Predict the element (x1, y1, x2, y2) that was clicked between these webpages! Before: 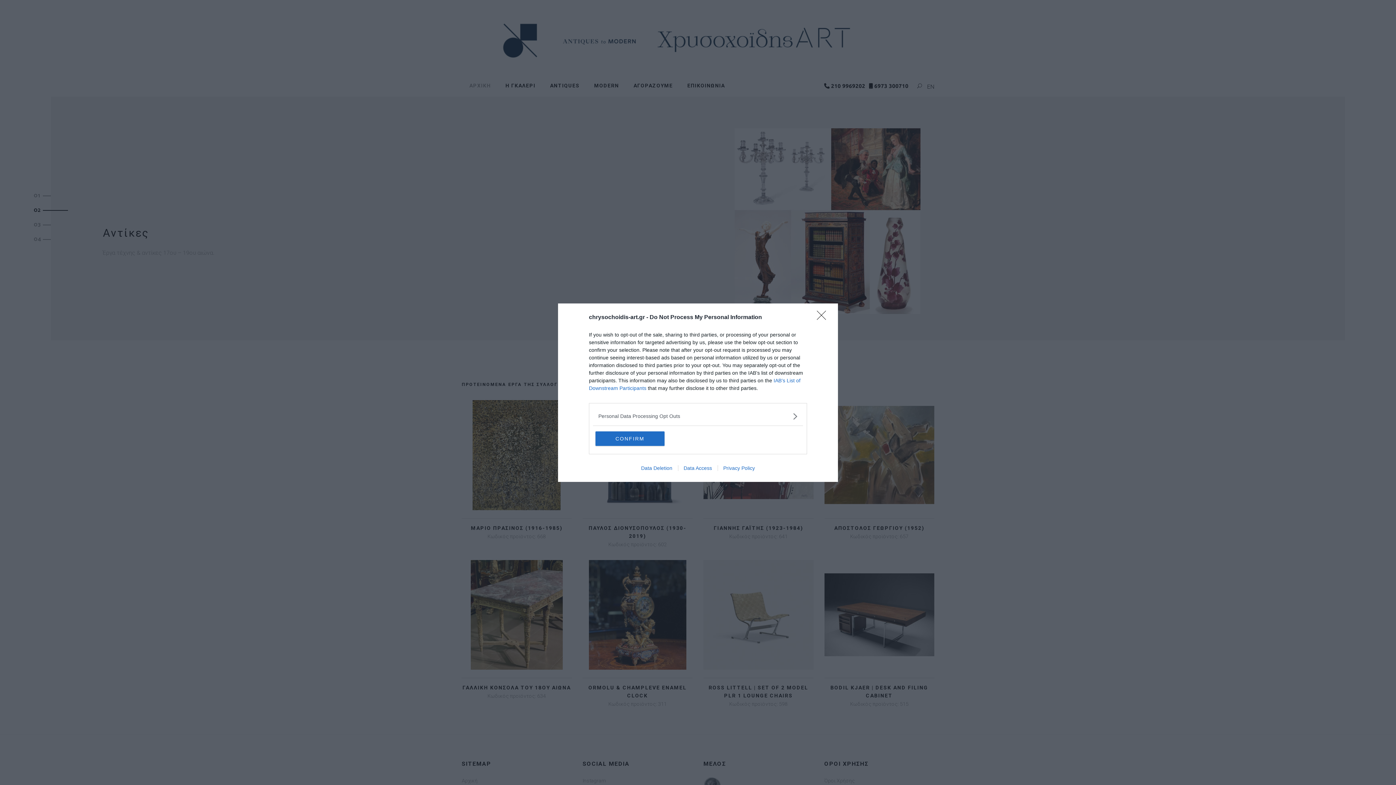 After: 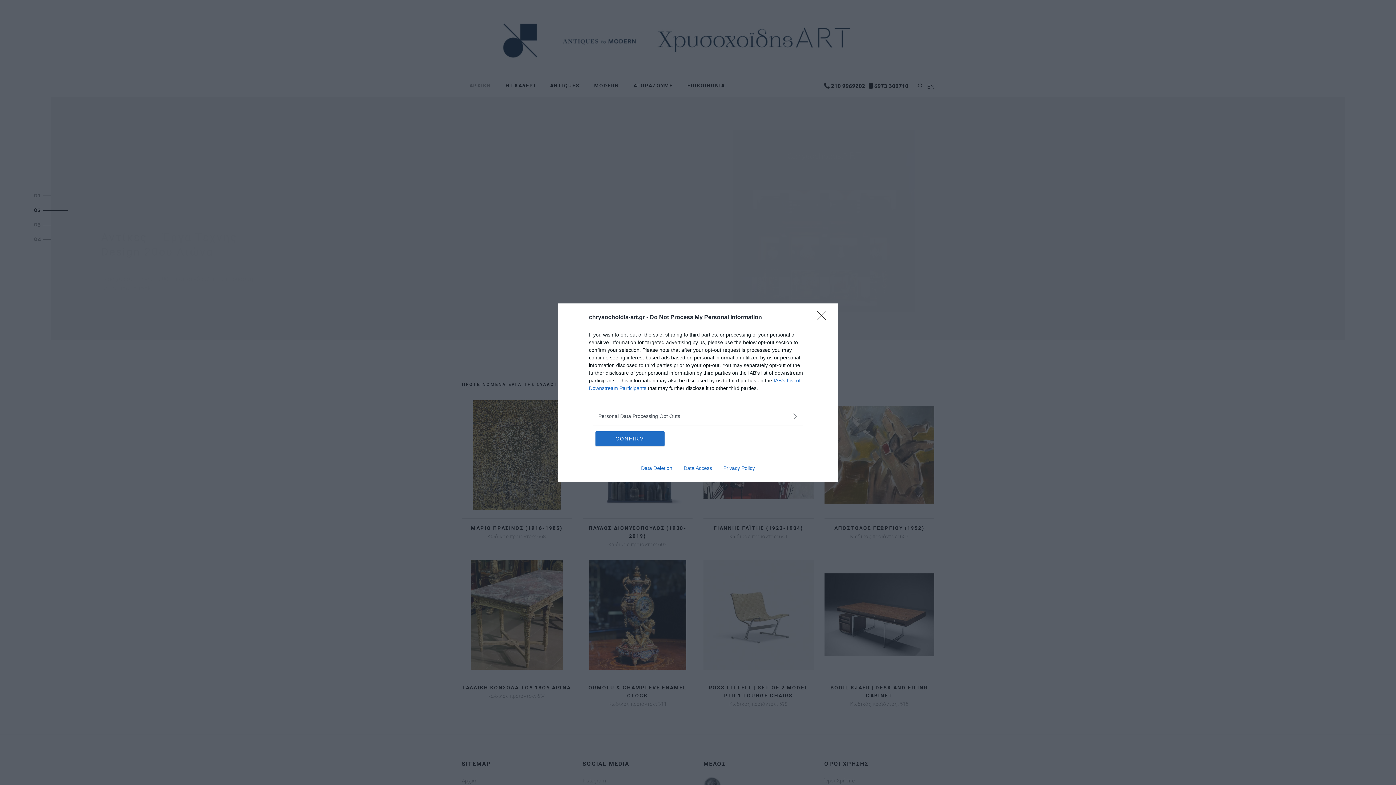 Action: bbox: (717, 465, 760, 471) label: Privacy Policy